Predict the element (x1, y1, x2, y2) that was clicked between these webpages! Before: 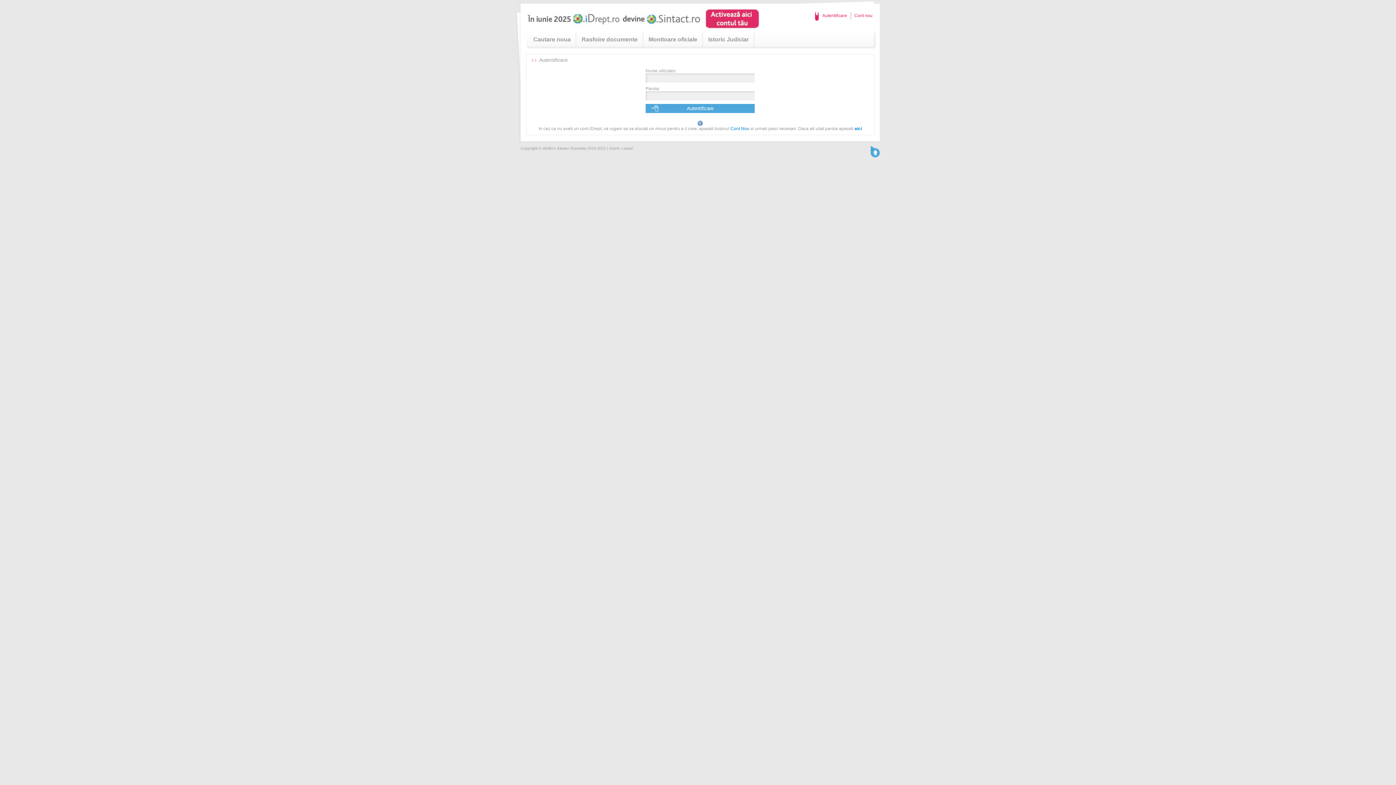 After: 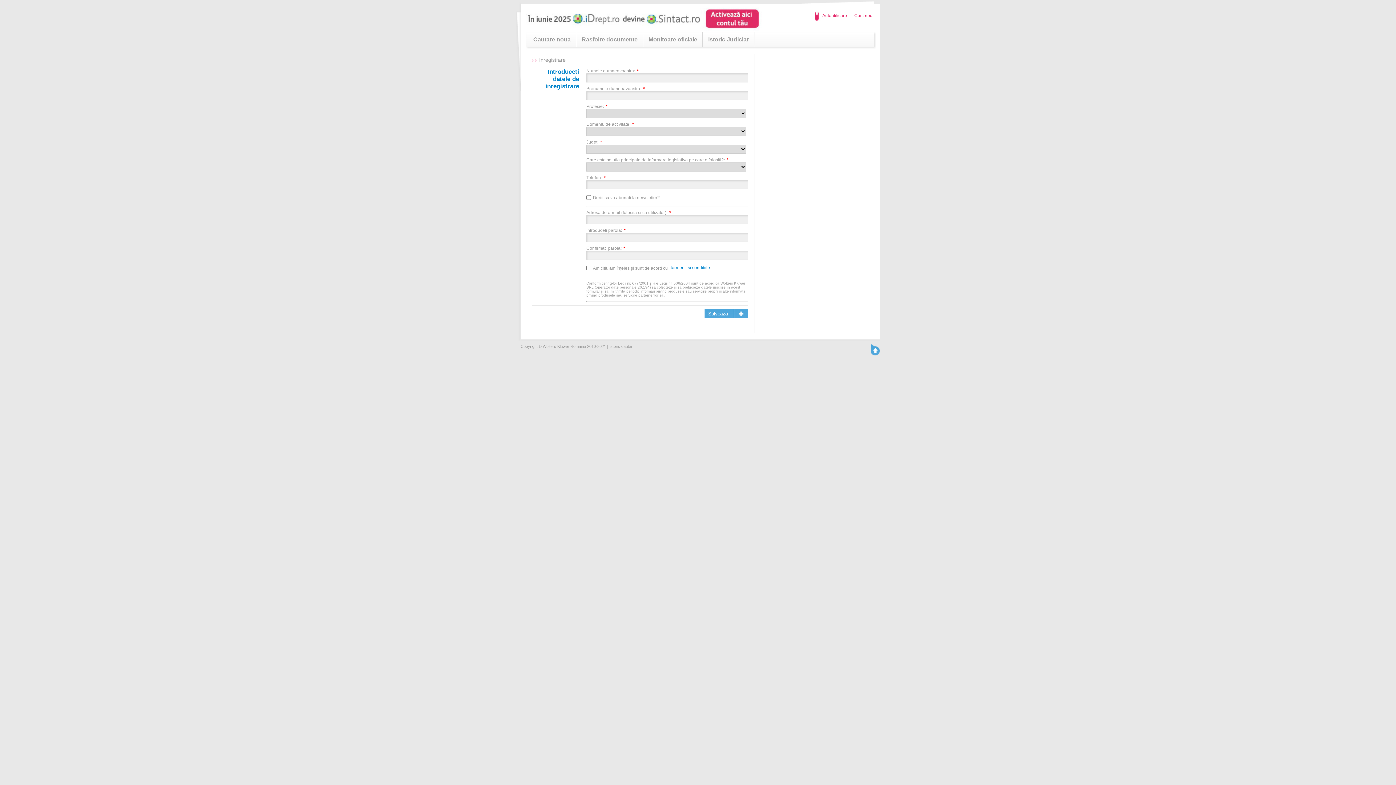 Action: bbox: (730, 126, 749, 131) label: Cont Nou